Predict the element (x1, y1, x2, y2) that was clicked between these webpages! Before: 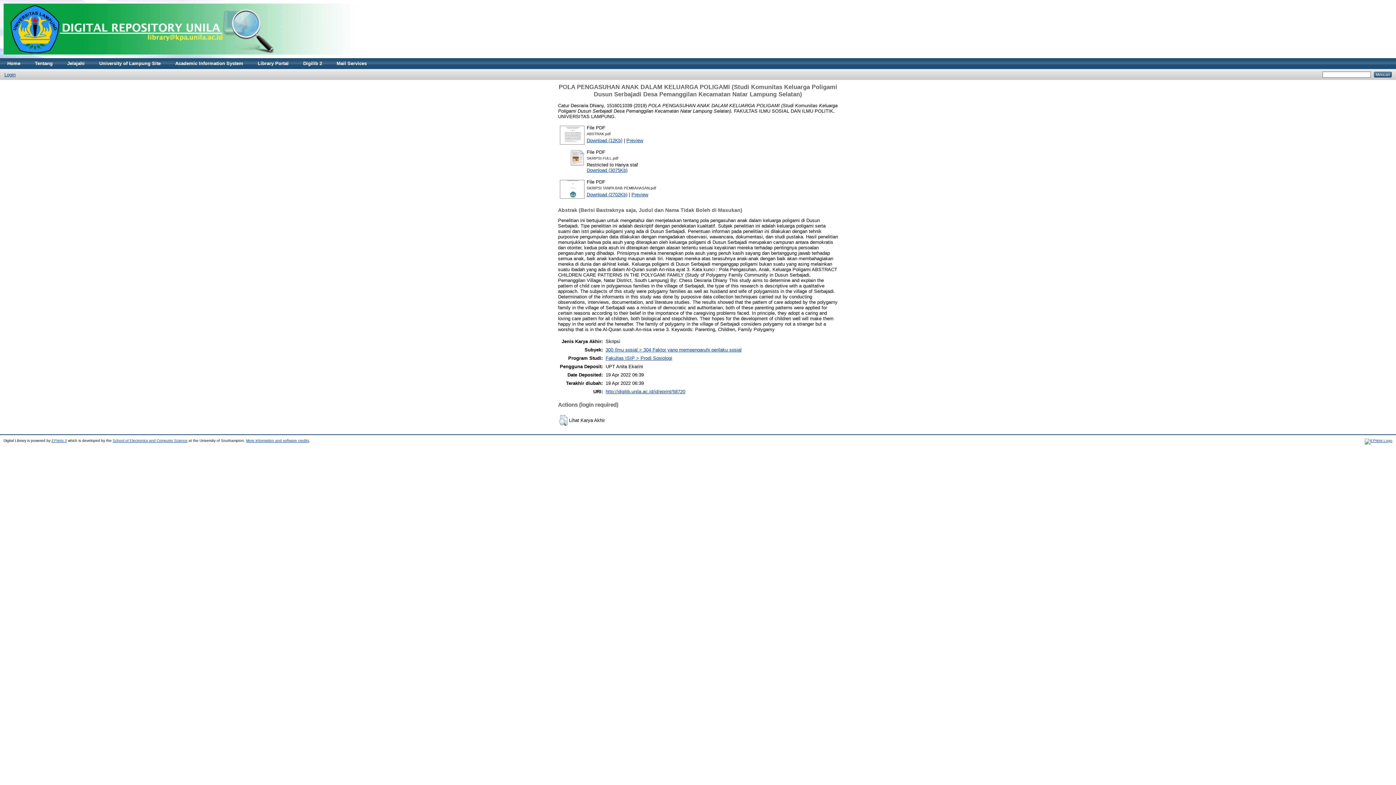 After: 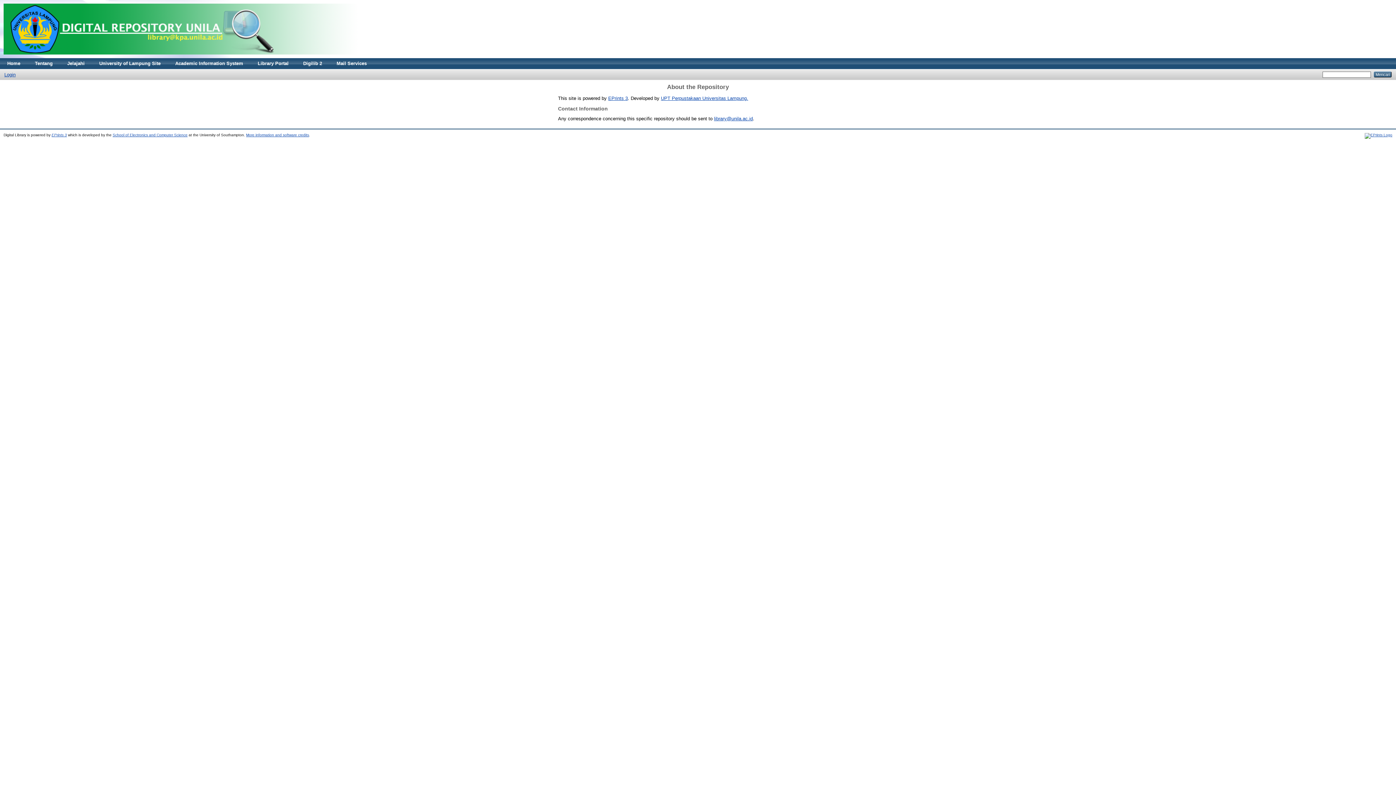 Action: bbox: (27, 58, 60, 69) label: Tentang